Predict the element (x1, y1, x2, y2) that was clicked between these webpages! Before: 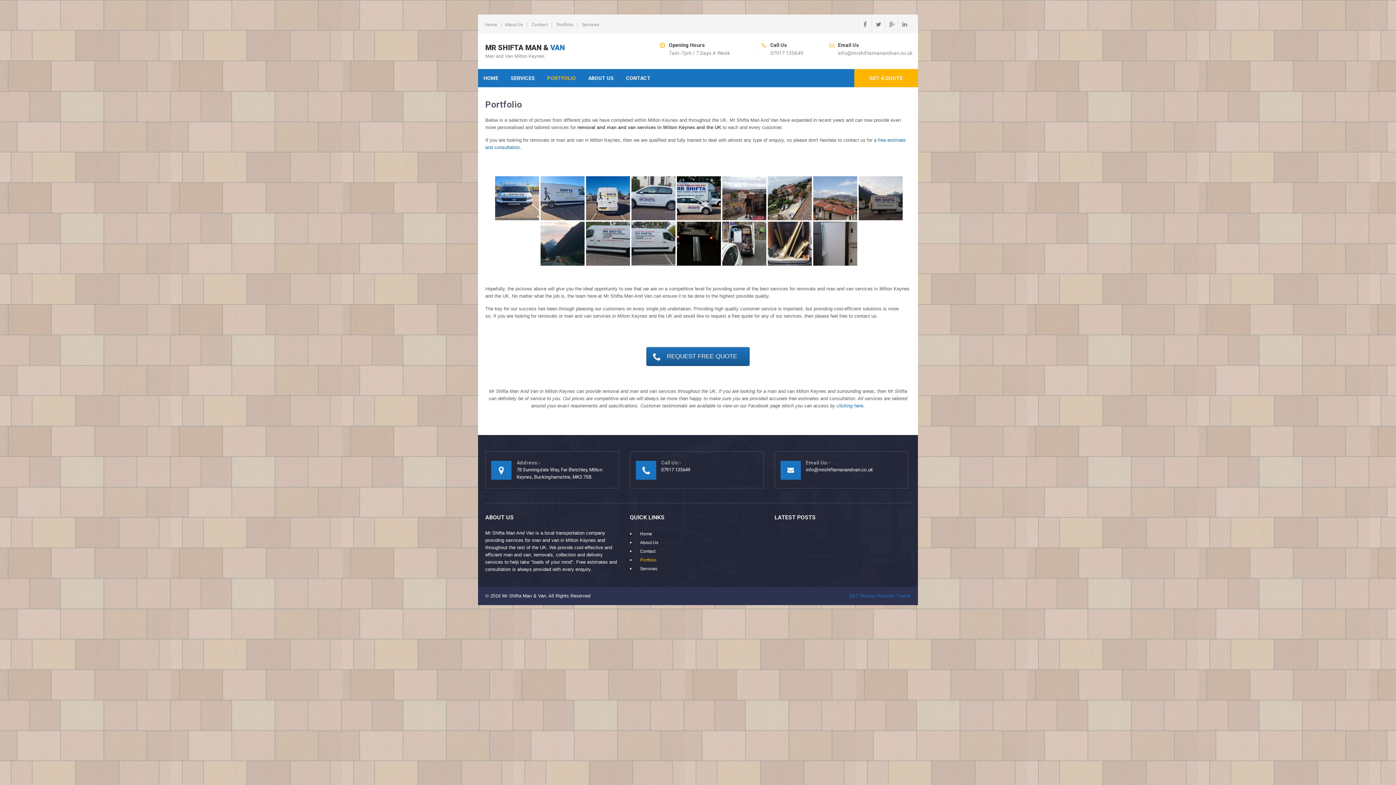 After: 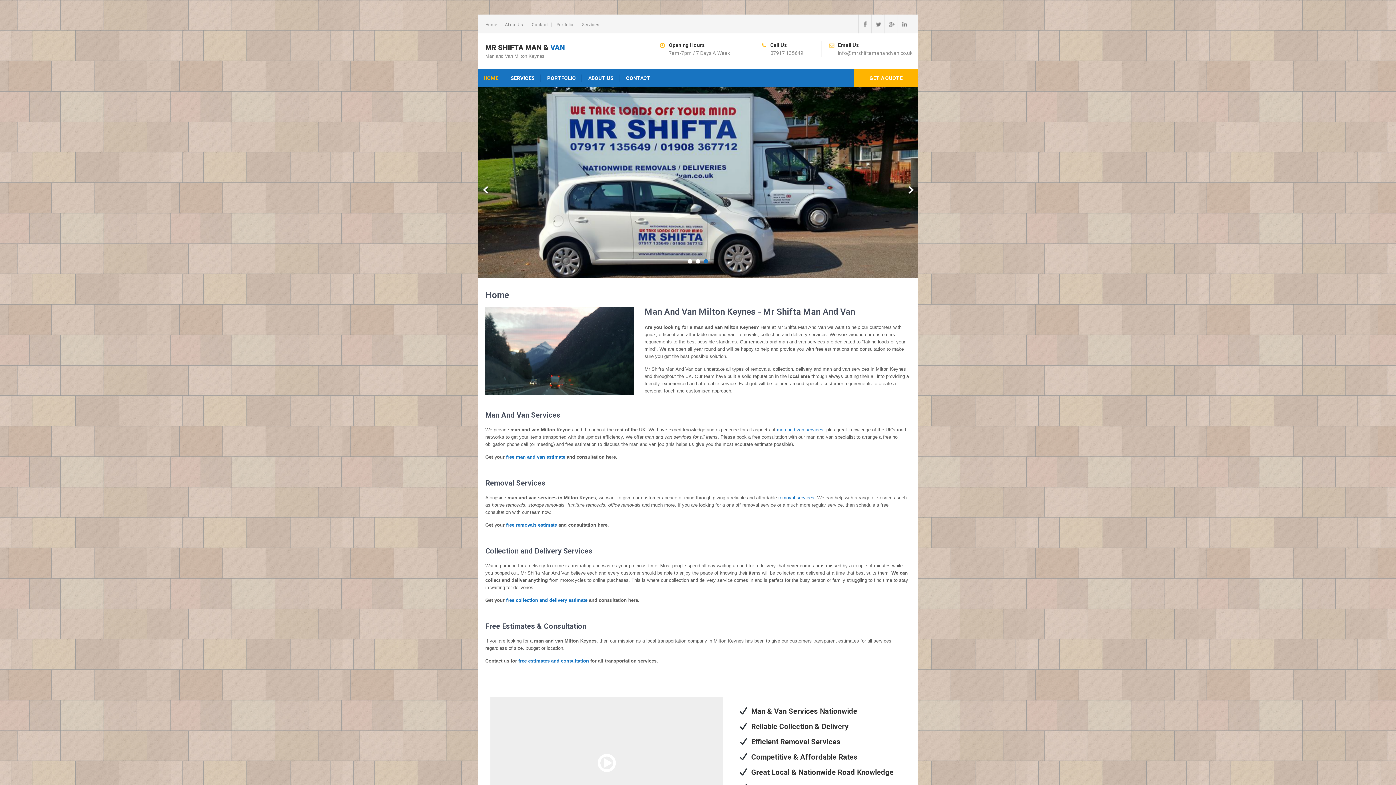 Action: label: MR SHIFTA MAN & VAN bbox: (485, 42, 591, 52)